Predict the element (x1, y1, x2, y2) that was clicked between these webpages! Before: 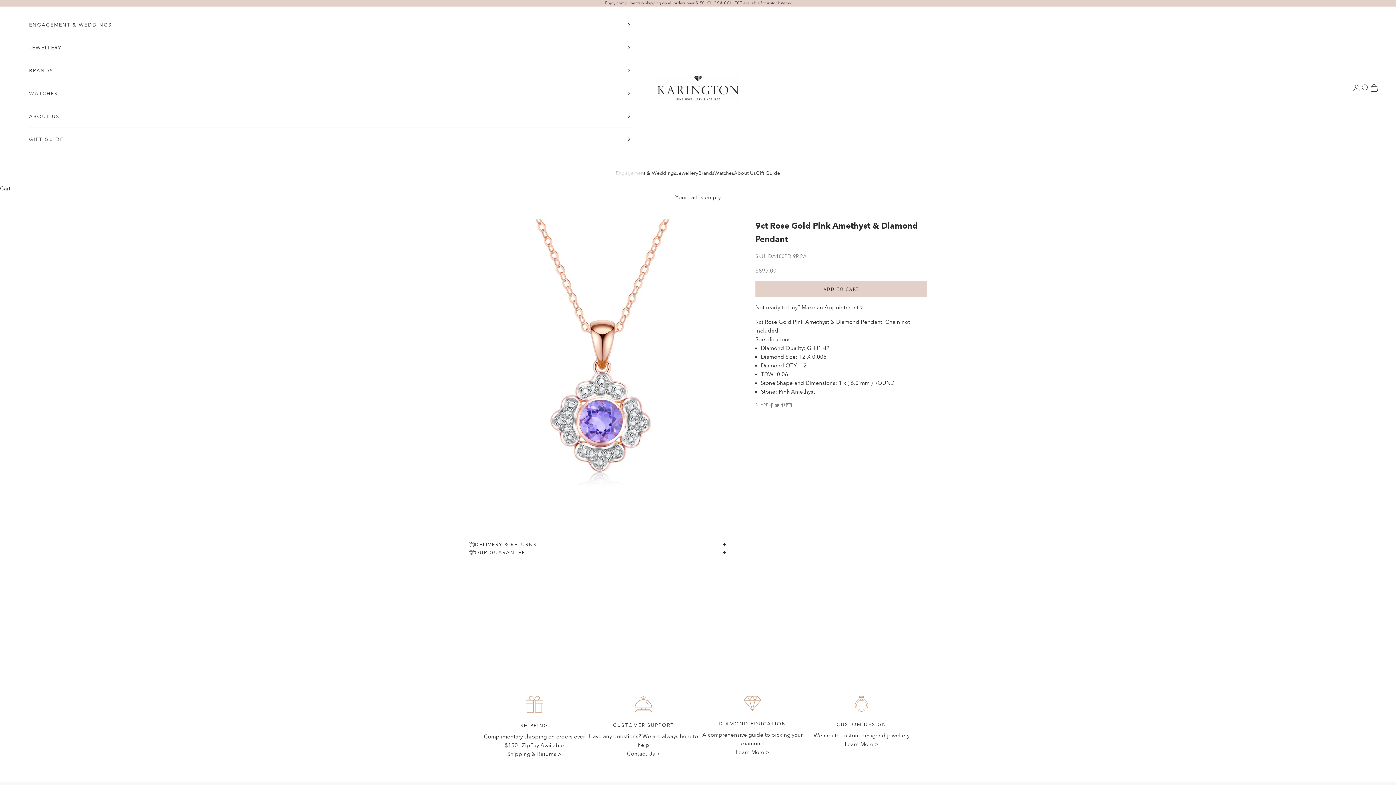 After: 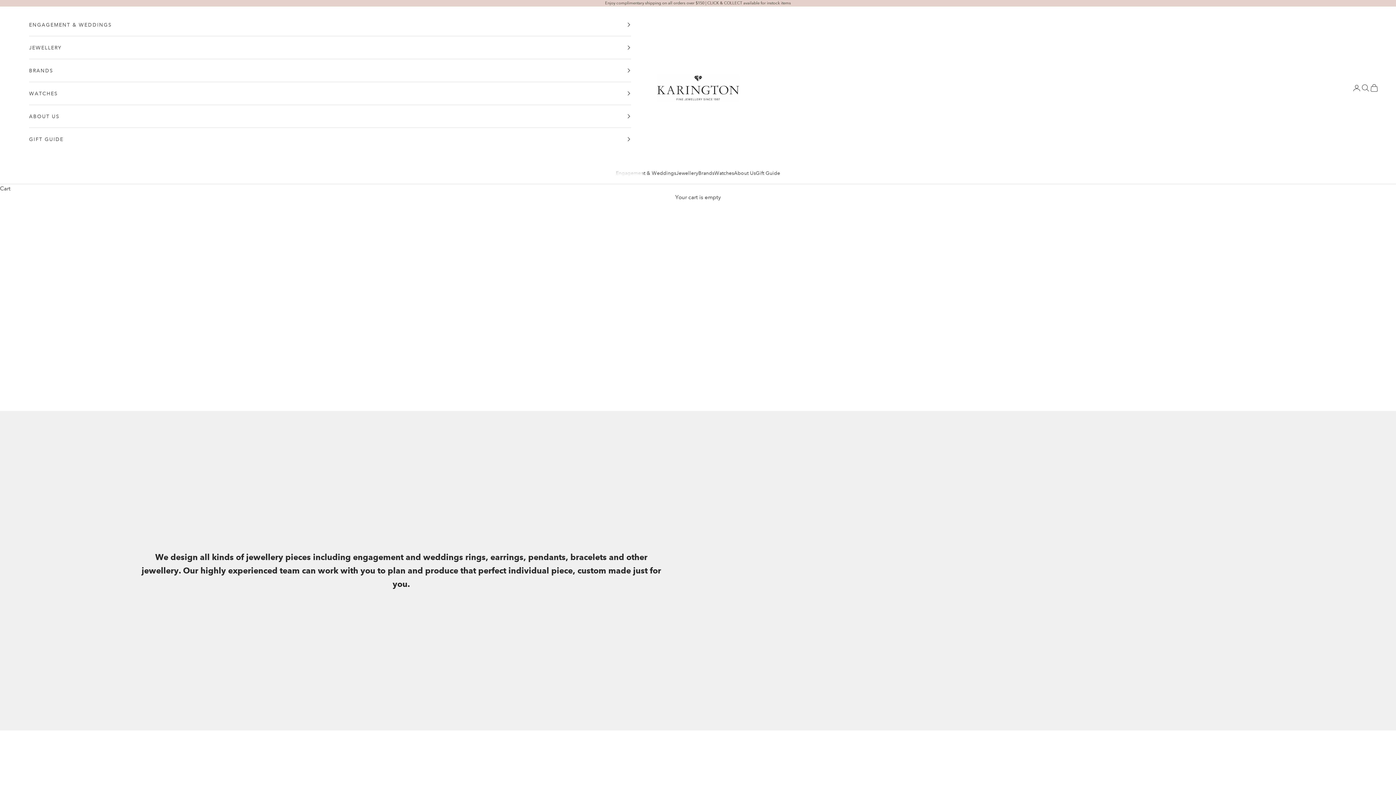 Action: bbox: (844, 741, 878, 747) label: Learn More >